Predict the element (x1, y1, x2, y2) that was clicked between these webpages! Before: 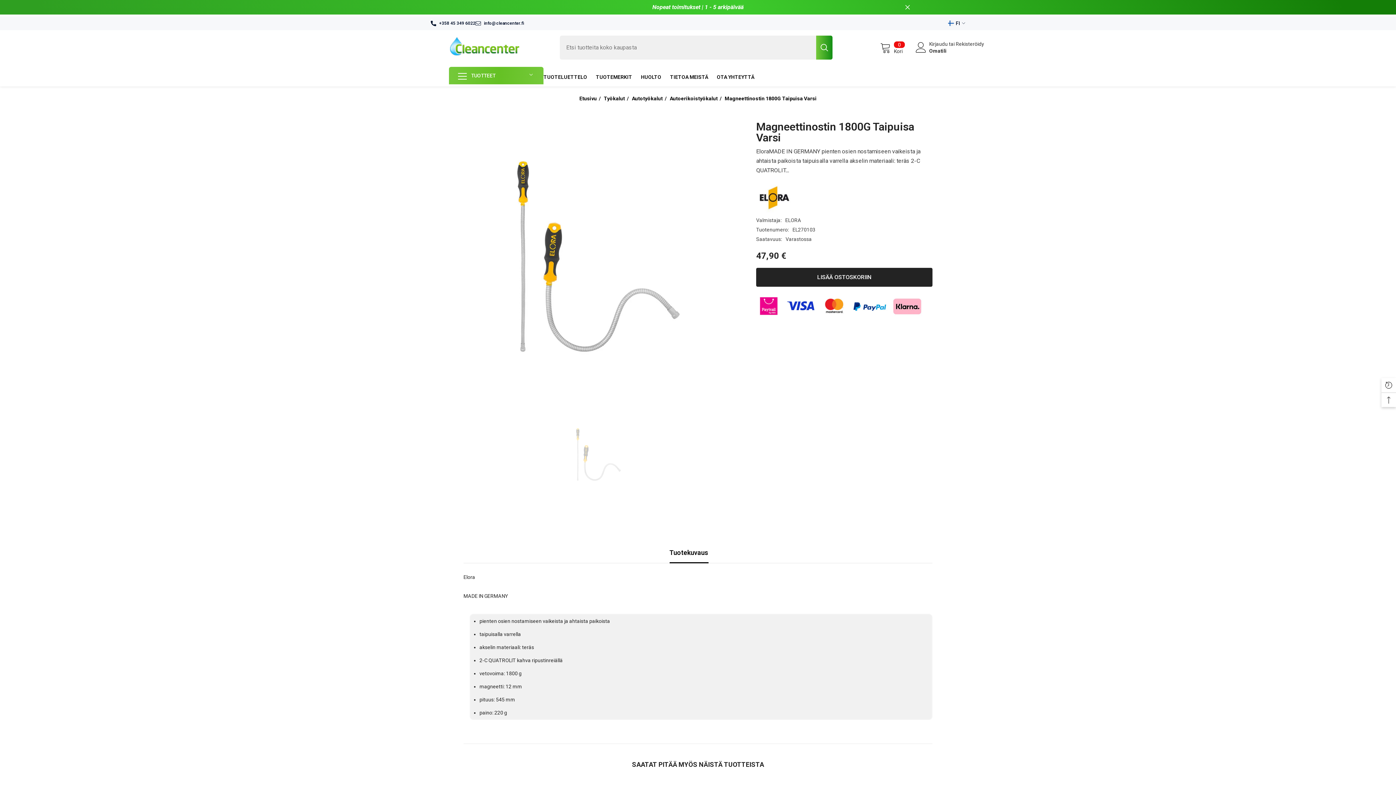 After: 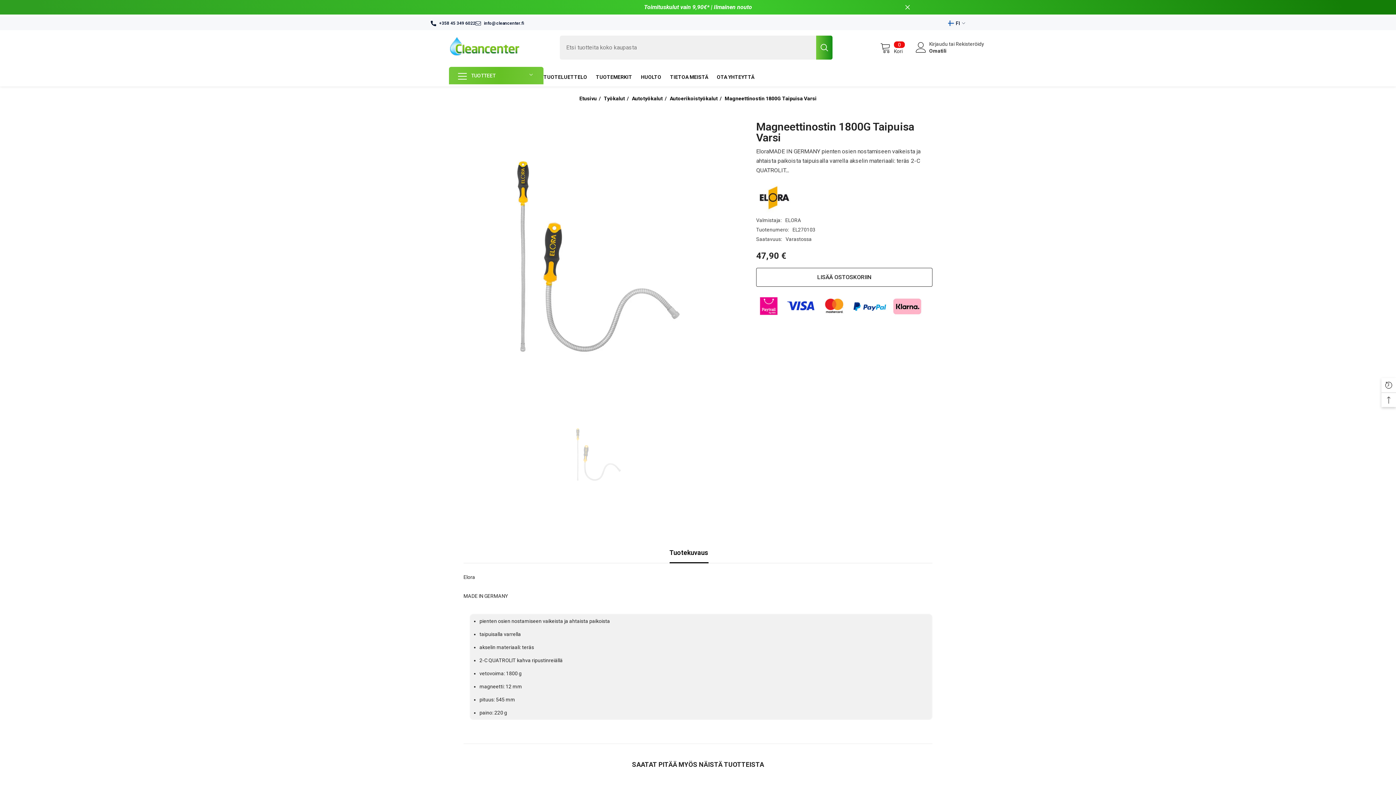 Action: label: LISÄÄ OSTOSKORIIN bbox: (756, 268, 932, 287)